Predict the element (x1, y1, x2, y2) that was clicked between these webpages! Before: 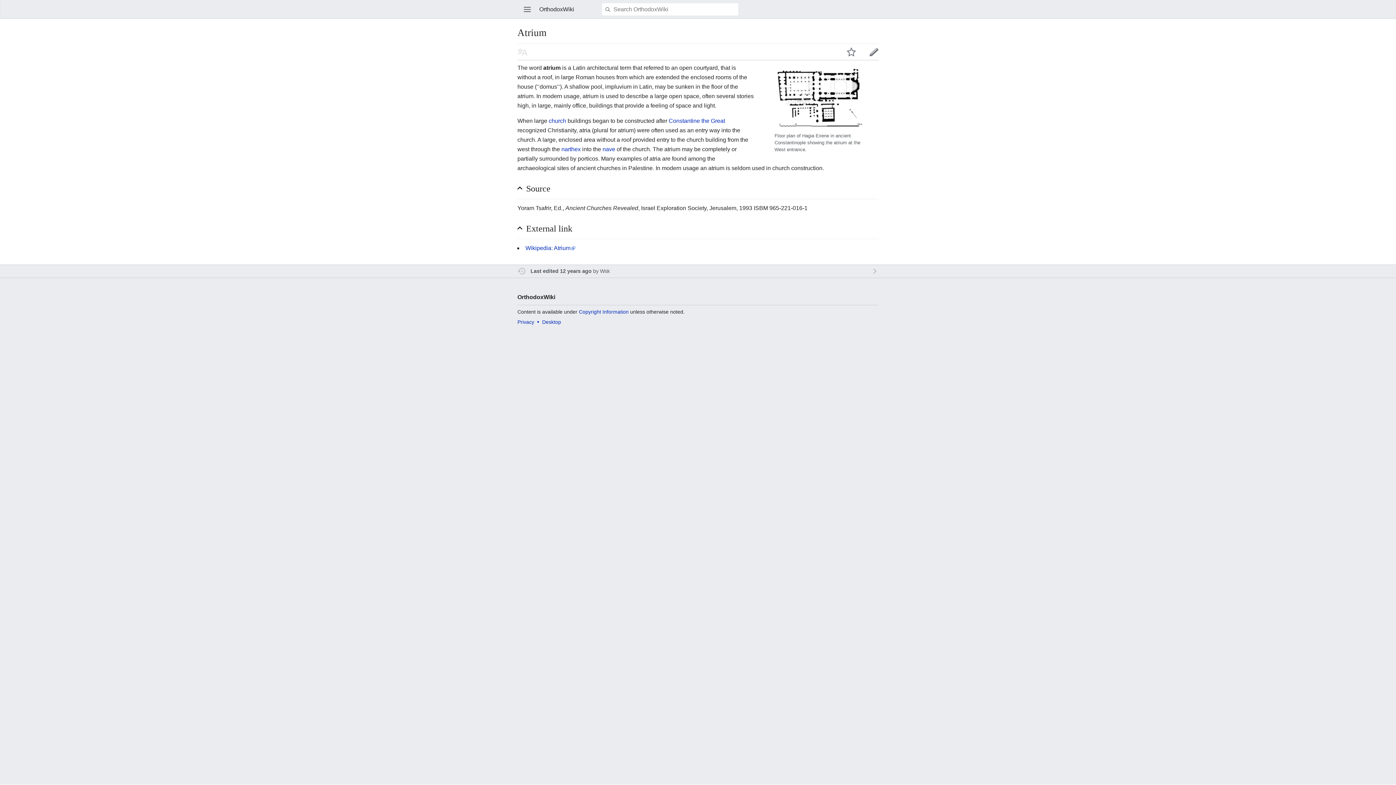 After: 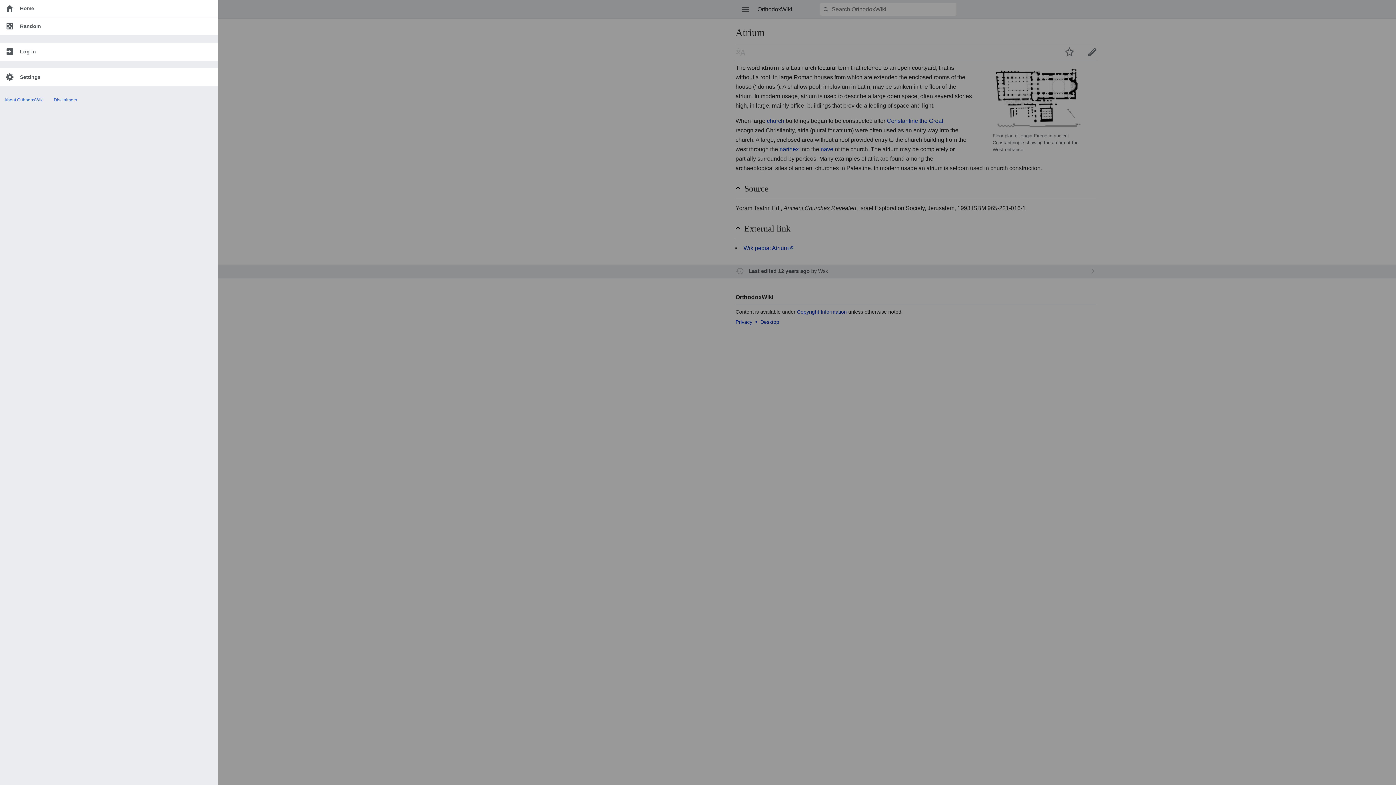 Action: label: Open main menu bbox: (517, 5, 537, 13)